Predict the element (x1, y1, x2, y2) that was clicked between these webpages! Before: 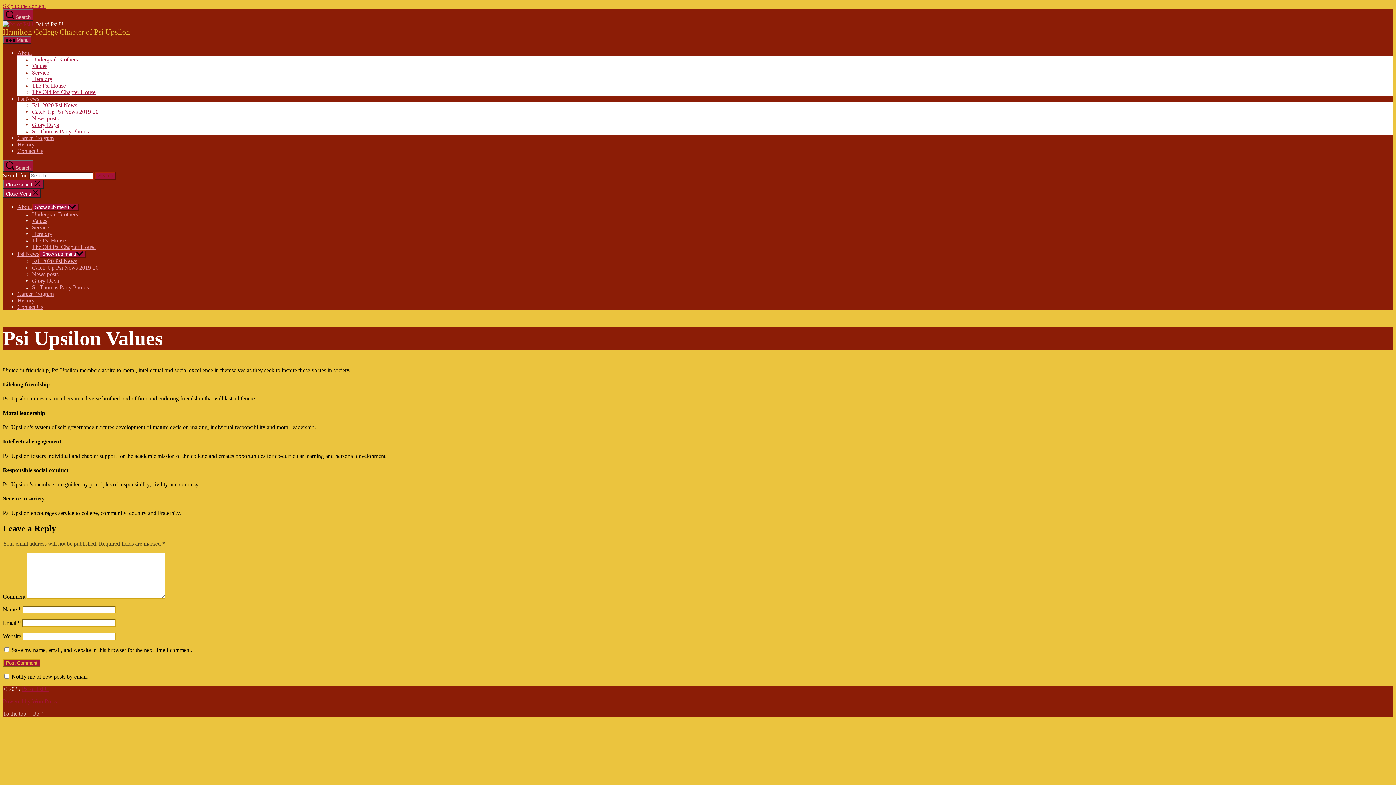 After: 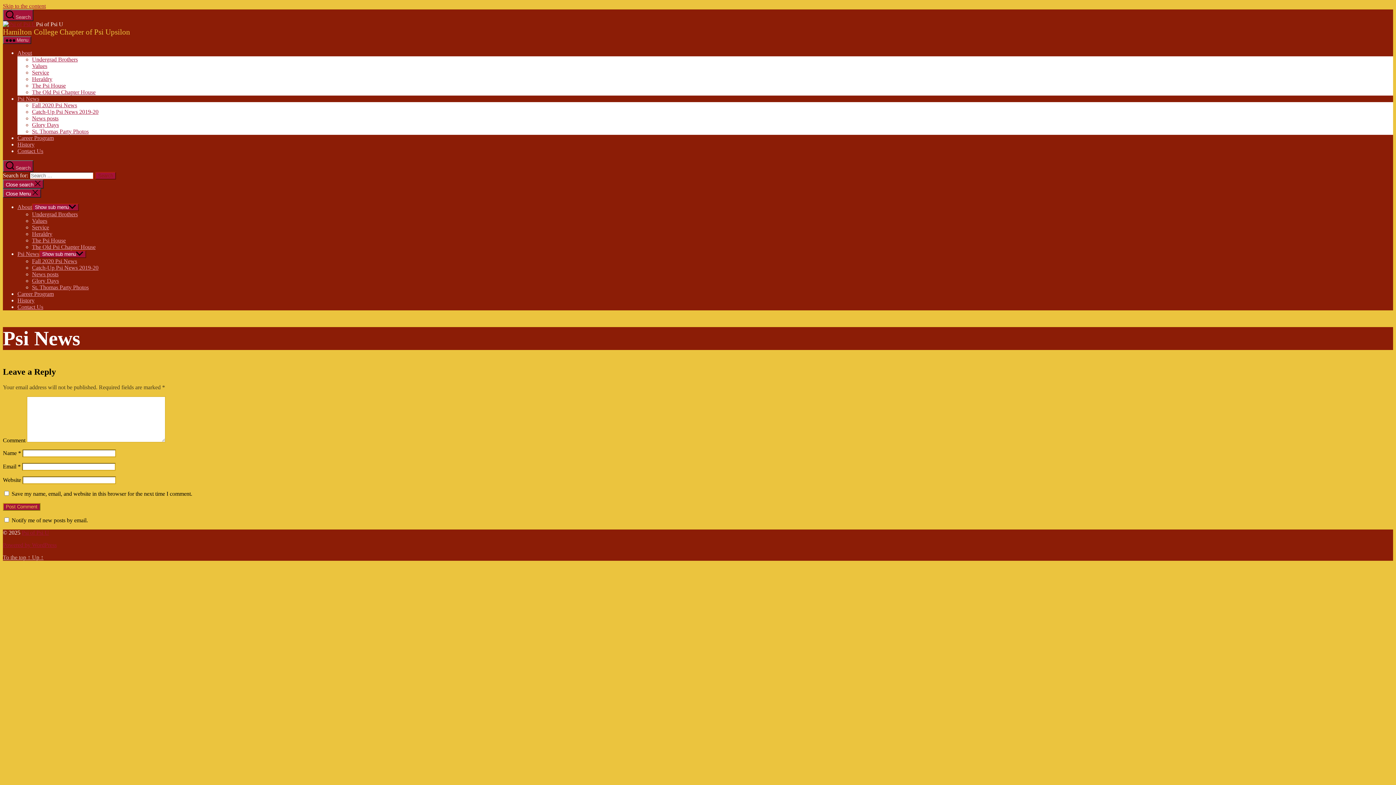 Action: bbox: (32, 115, 58, 121) label: News posts